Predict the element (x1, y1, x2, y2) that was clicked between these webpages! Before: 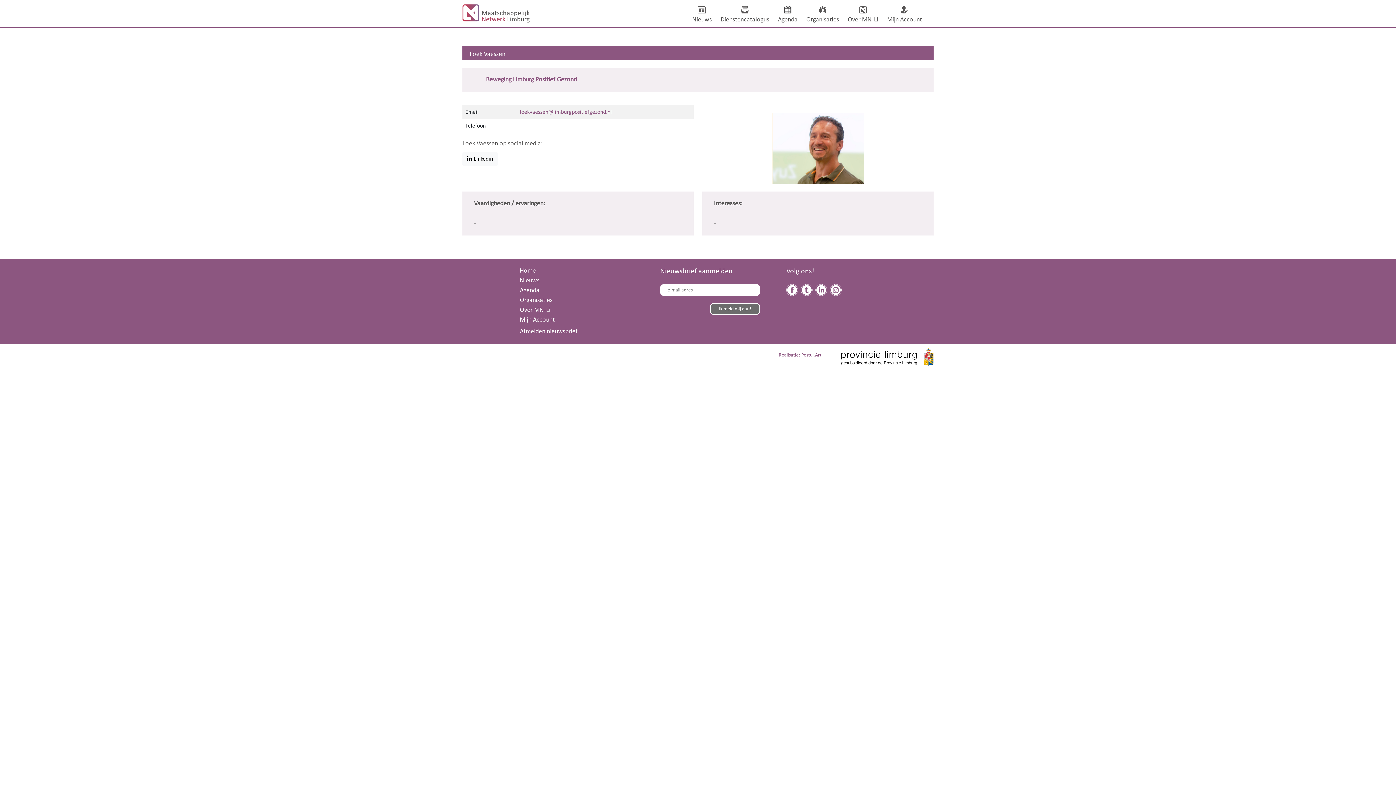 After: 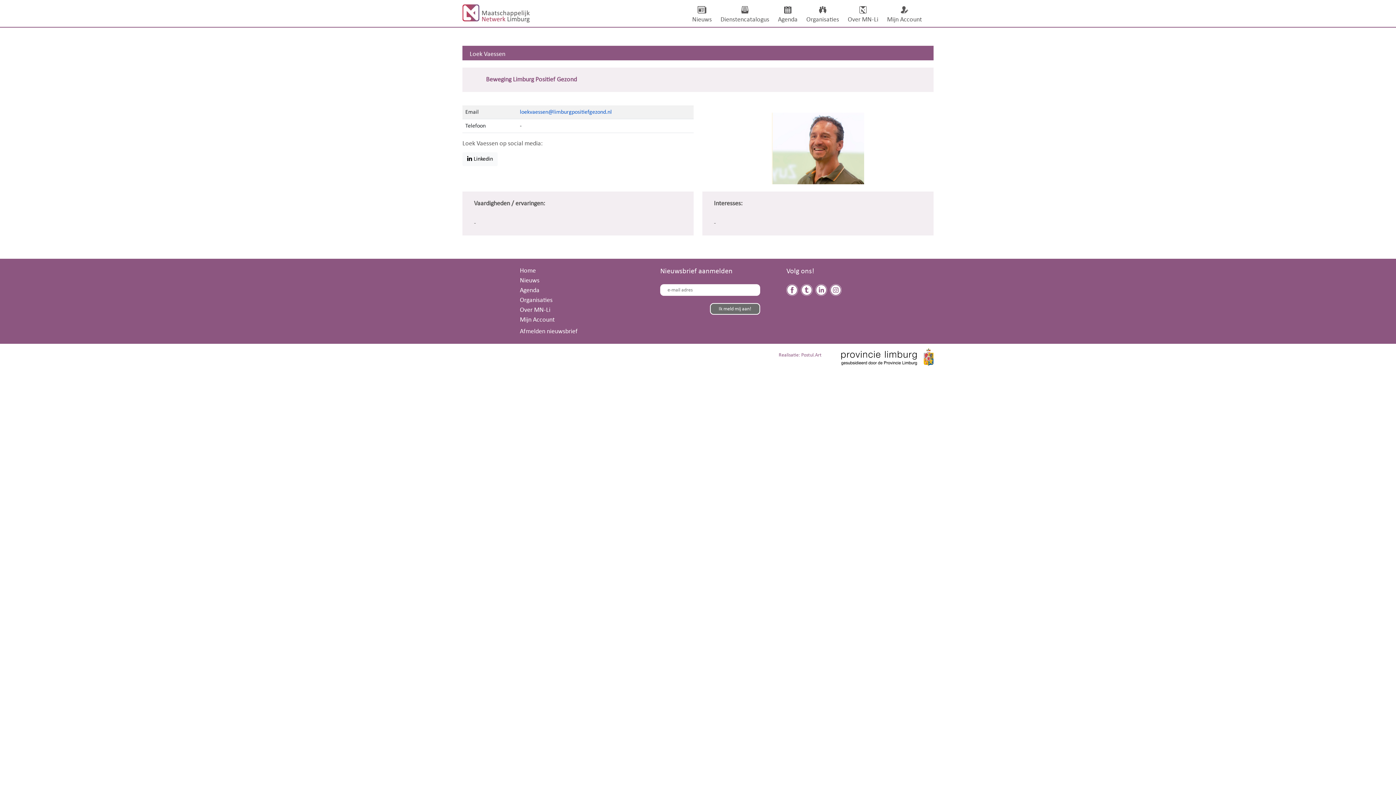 Action: bbox: (520, 108, 612, 116) label: loekvaessen@limburgpositiefgezond.nl